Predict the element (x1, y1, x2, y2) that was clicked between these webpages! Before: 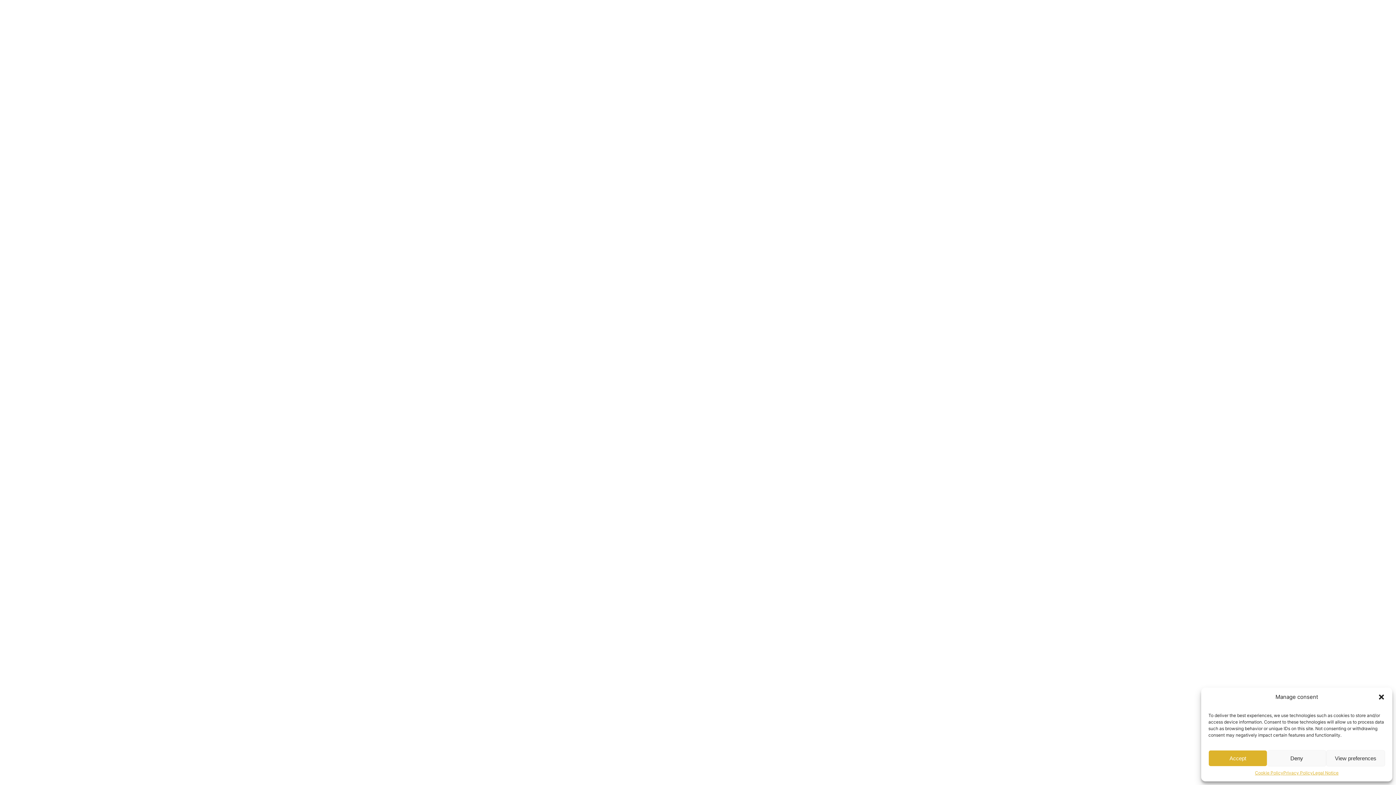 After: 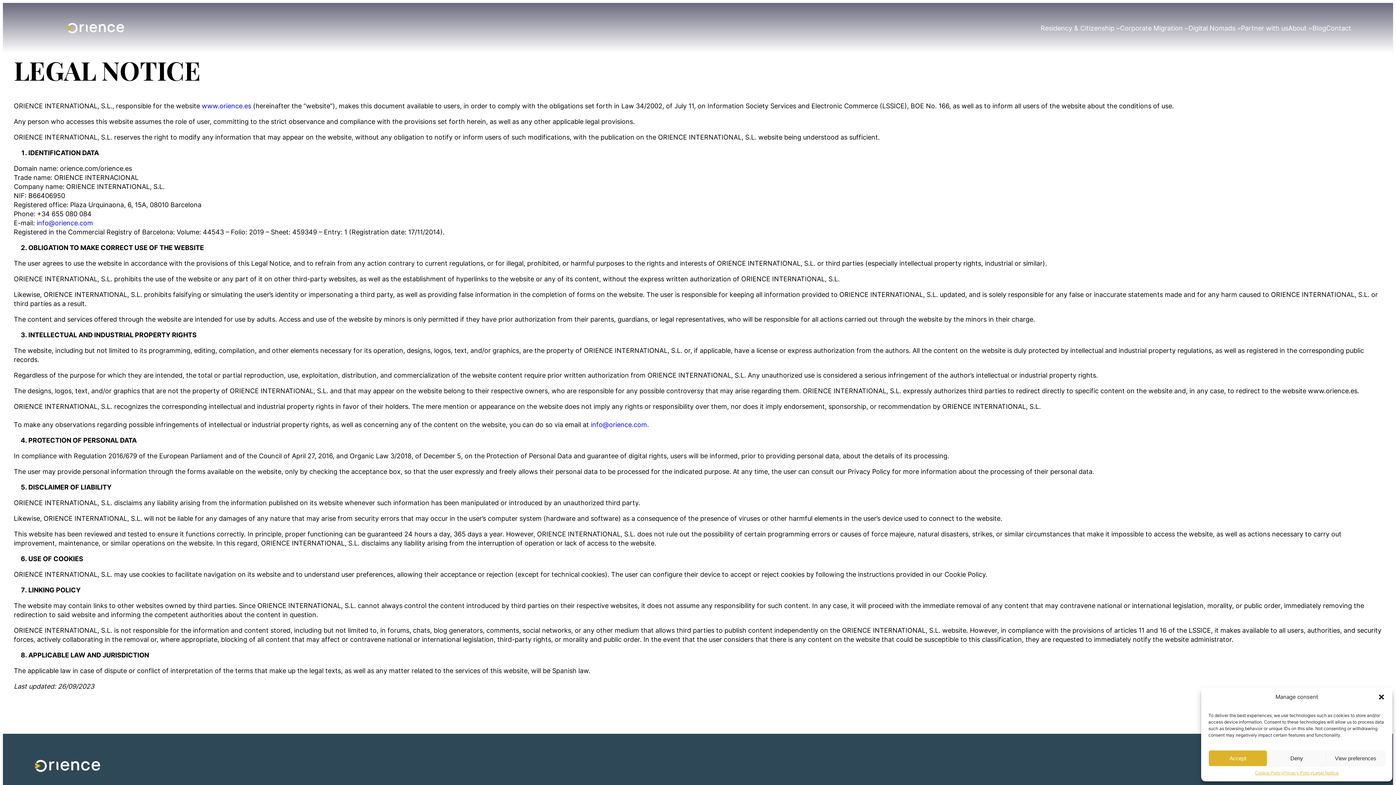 Action: label: Legal Notice bbox: (1313, 770, 1338, 776)